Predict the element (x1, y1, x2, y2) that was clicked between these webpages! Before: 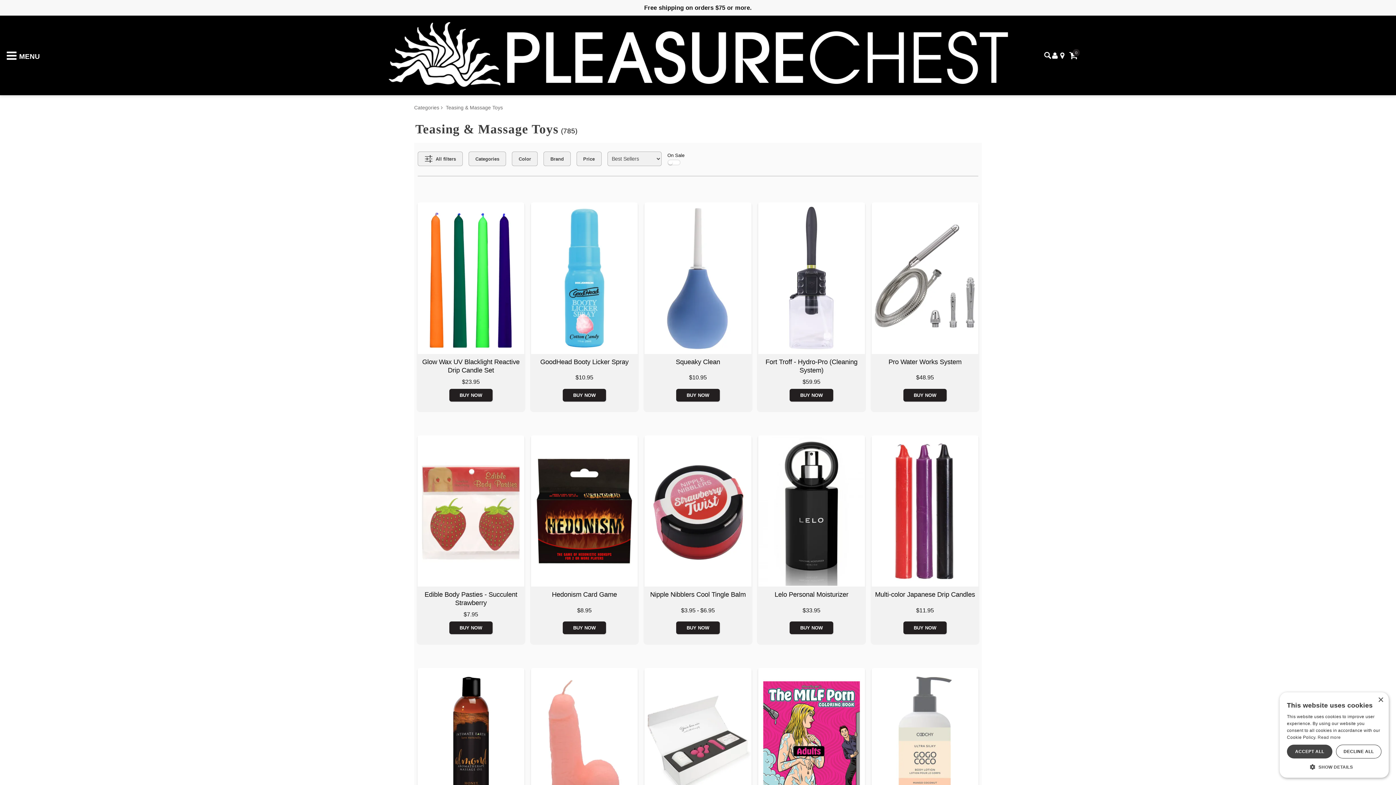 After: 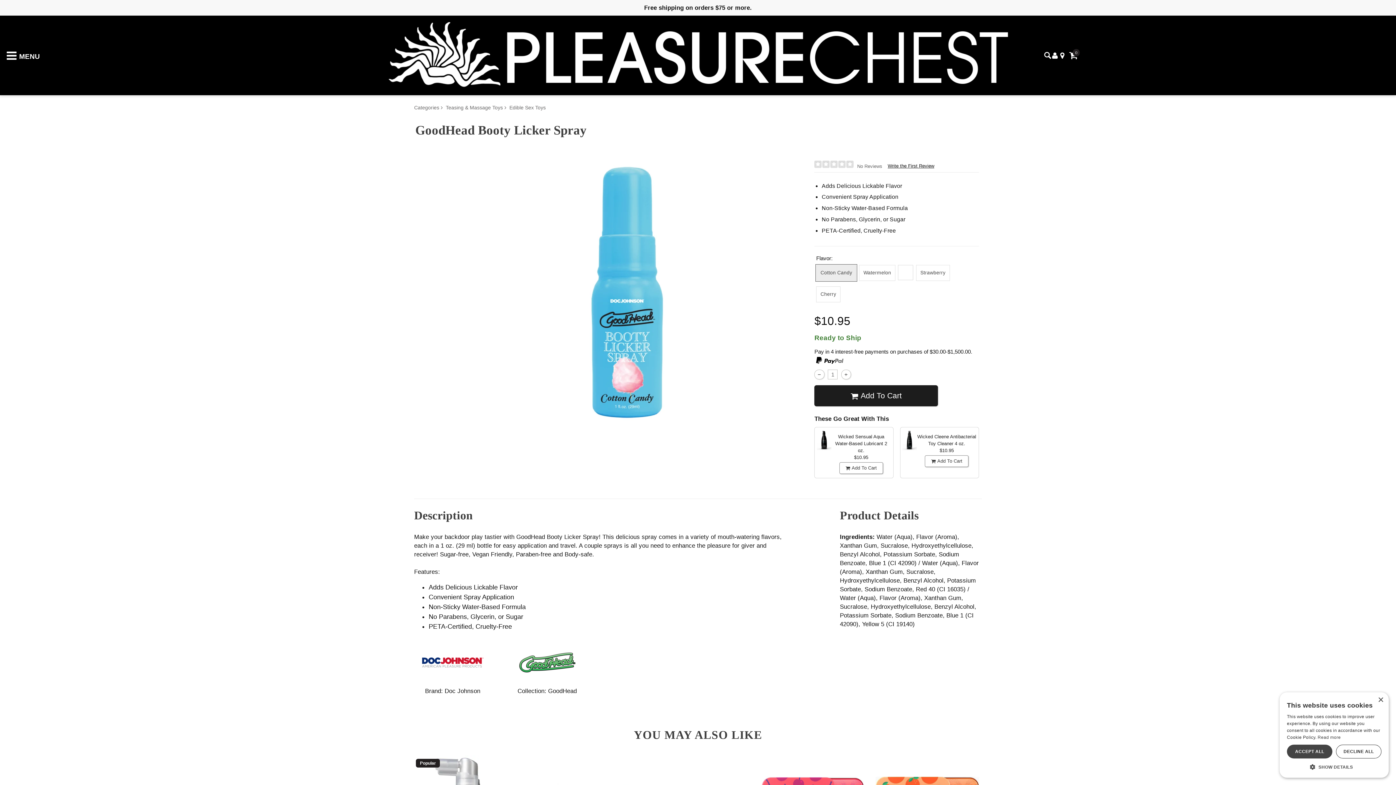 Action: bbox: (540, 358, 628, 365) label: GoodHead Booty Licker Spray